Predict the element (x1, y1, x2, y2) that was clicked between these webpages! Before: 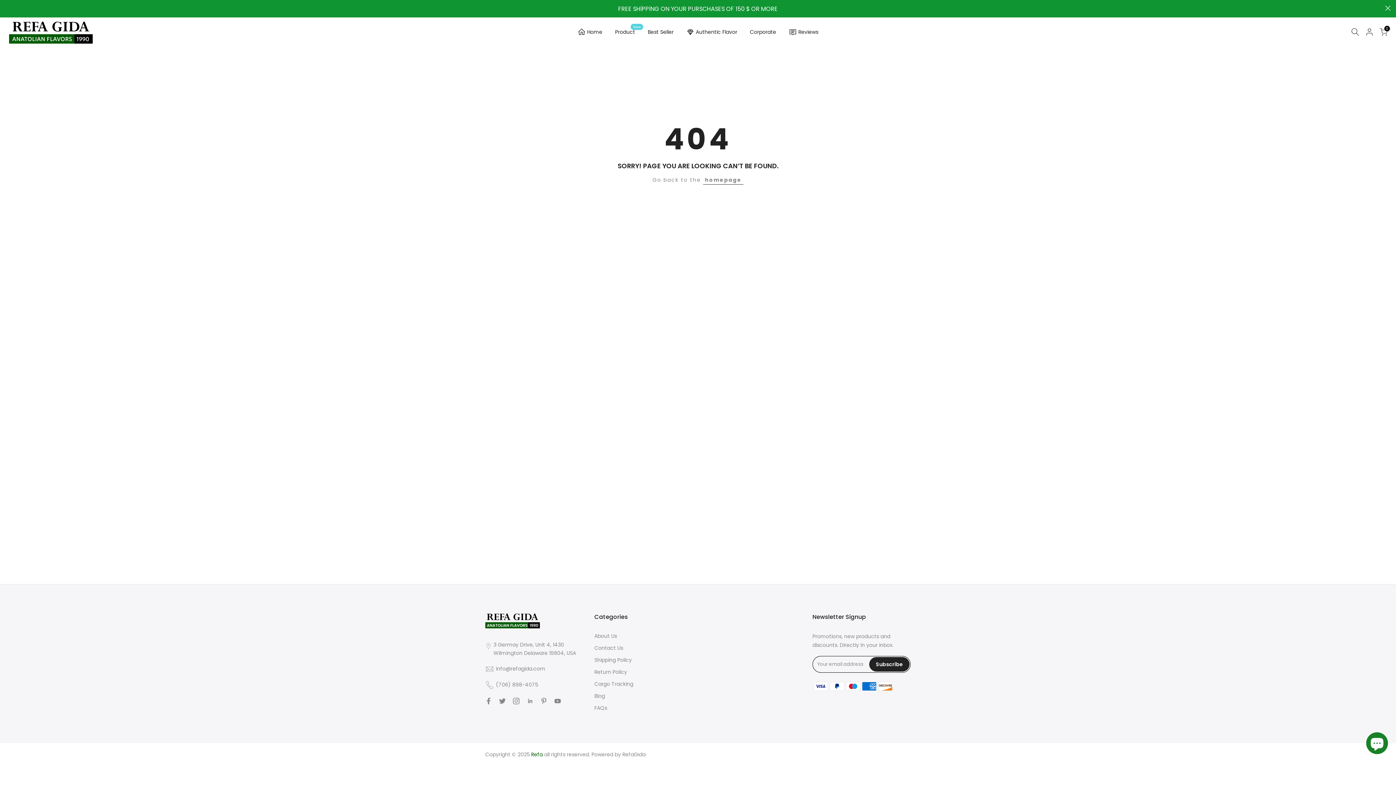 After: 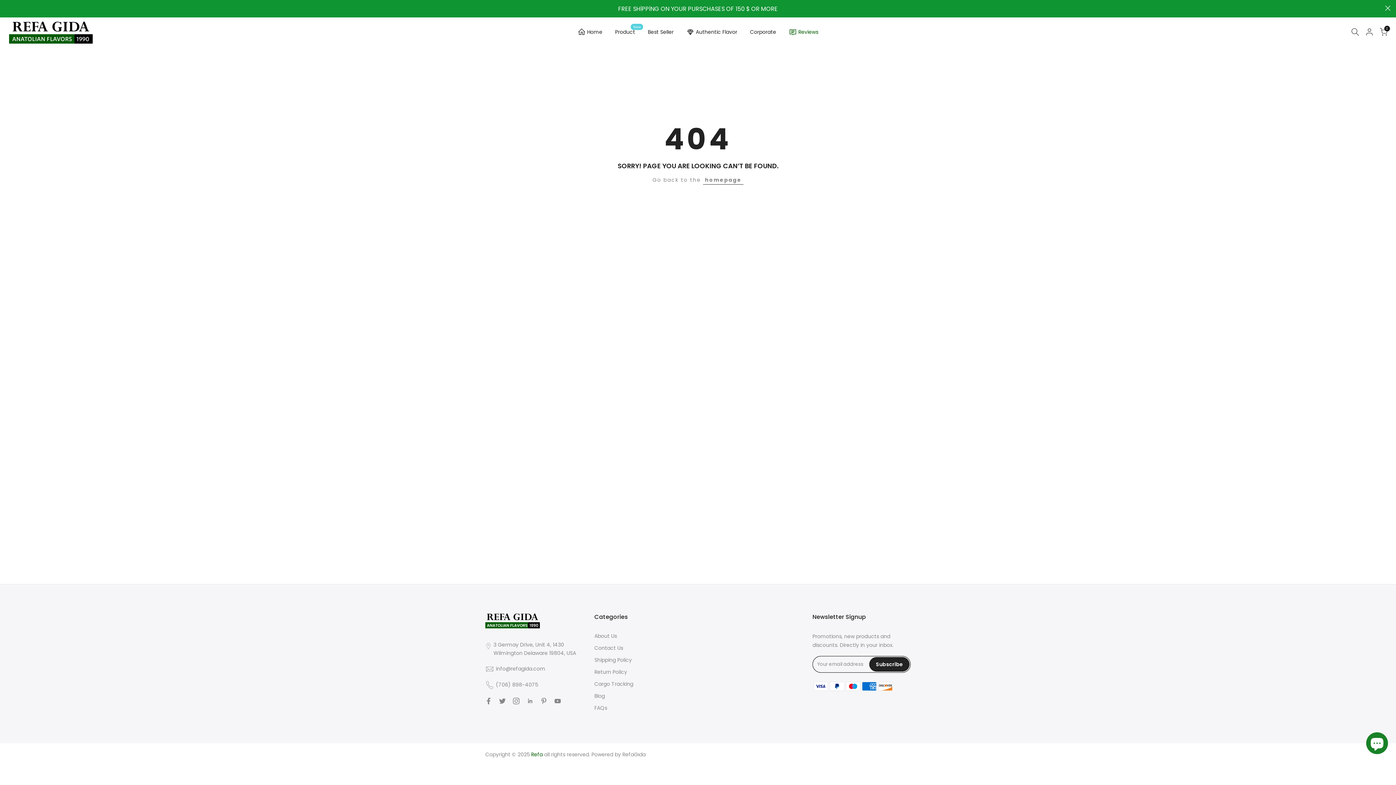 Action: label: Reviews bbox: (782, 26, 824, 37)